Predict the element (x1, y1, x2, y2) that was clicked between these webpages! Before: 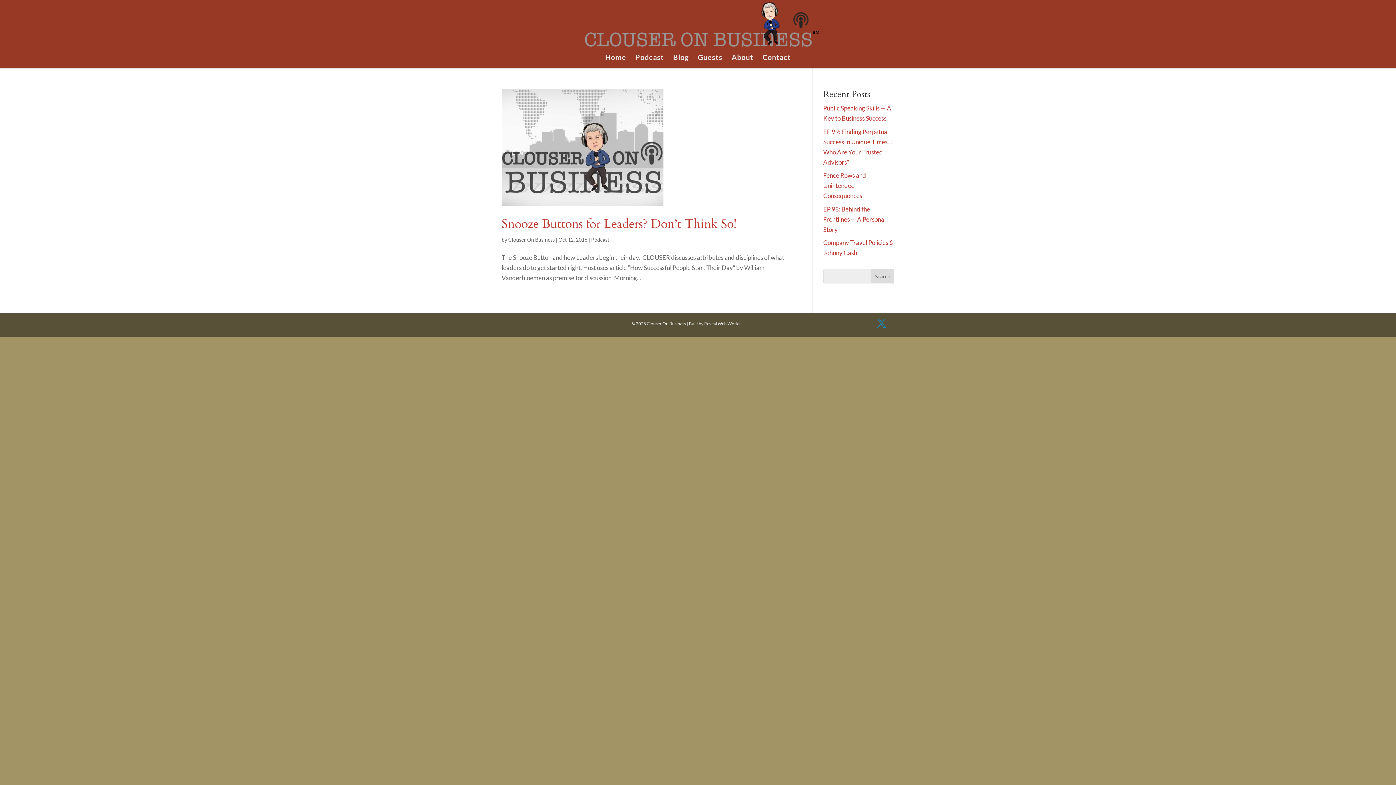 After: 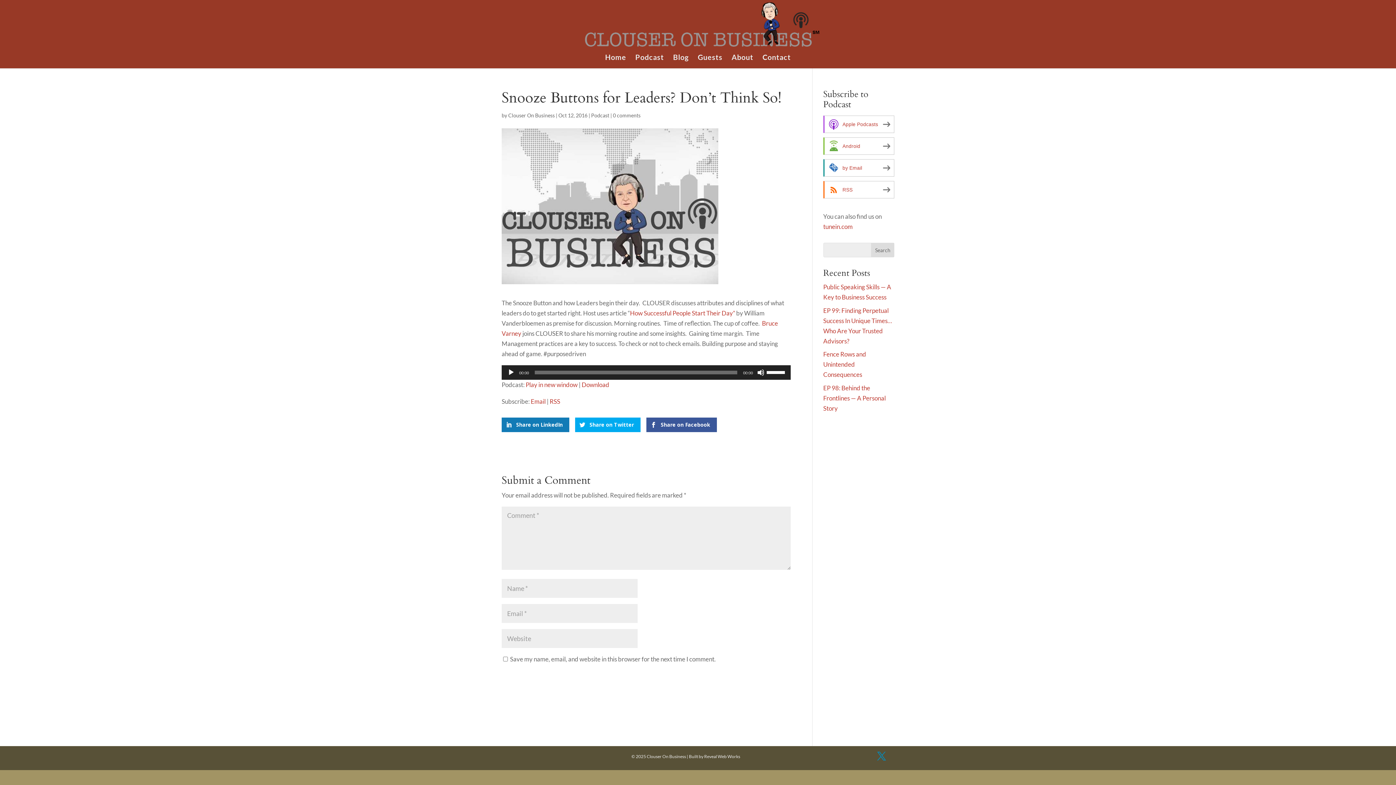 Action: bbox: (501, 89, 790, 205)